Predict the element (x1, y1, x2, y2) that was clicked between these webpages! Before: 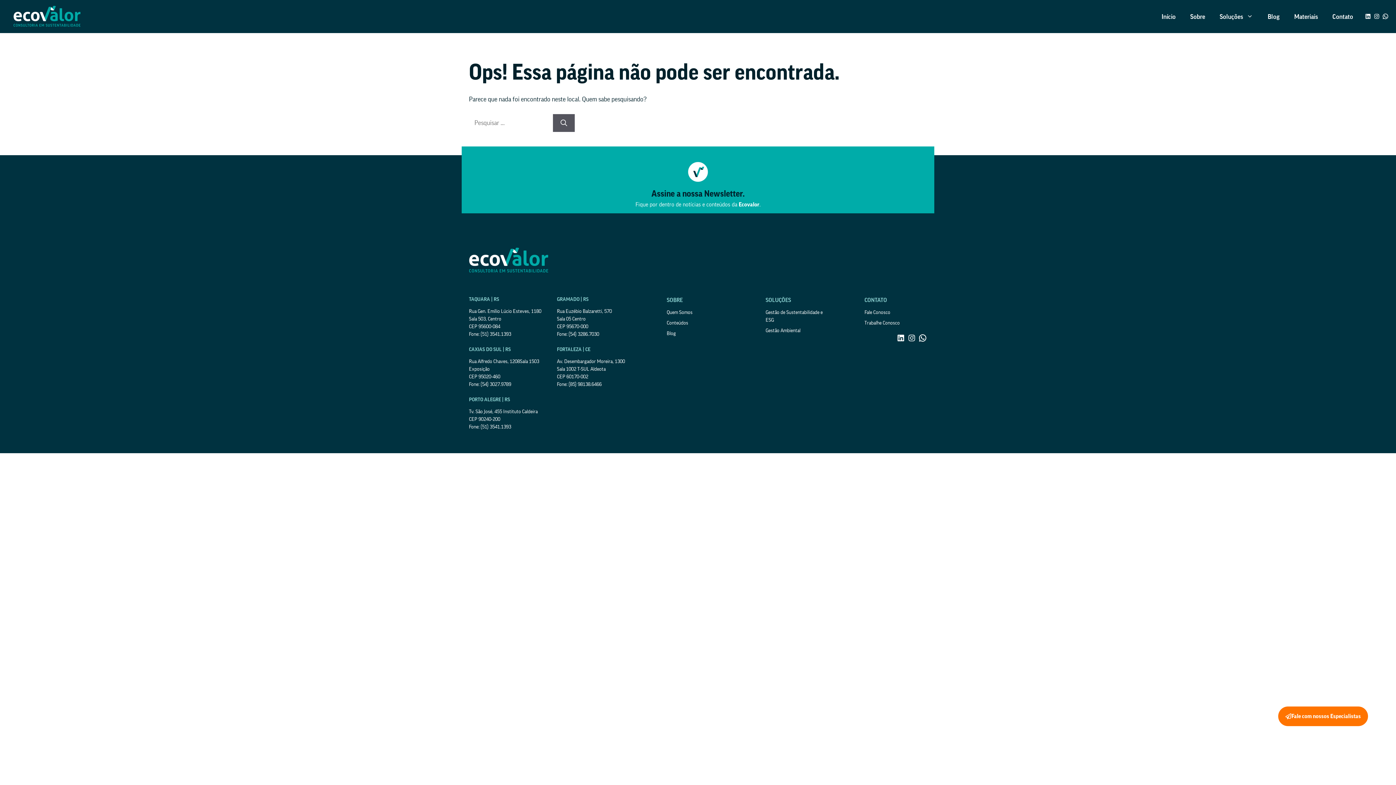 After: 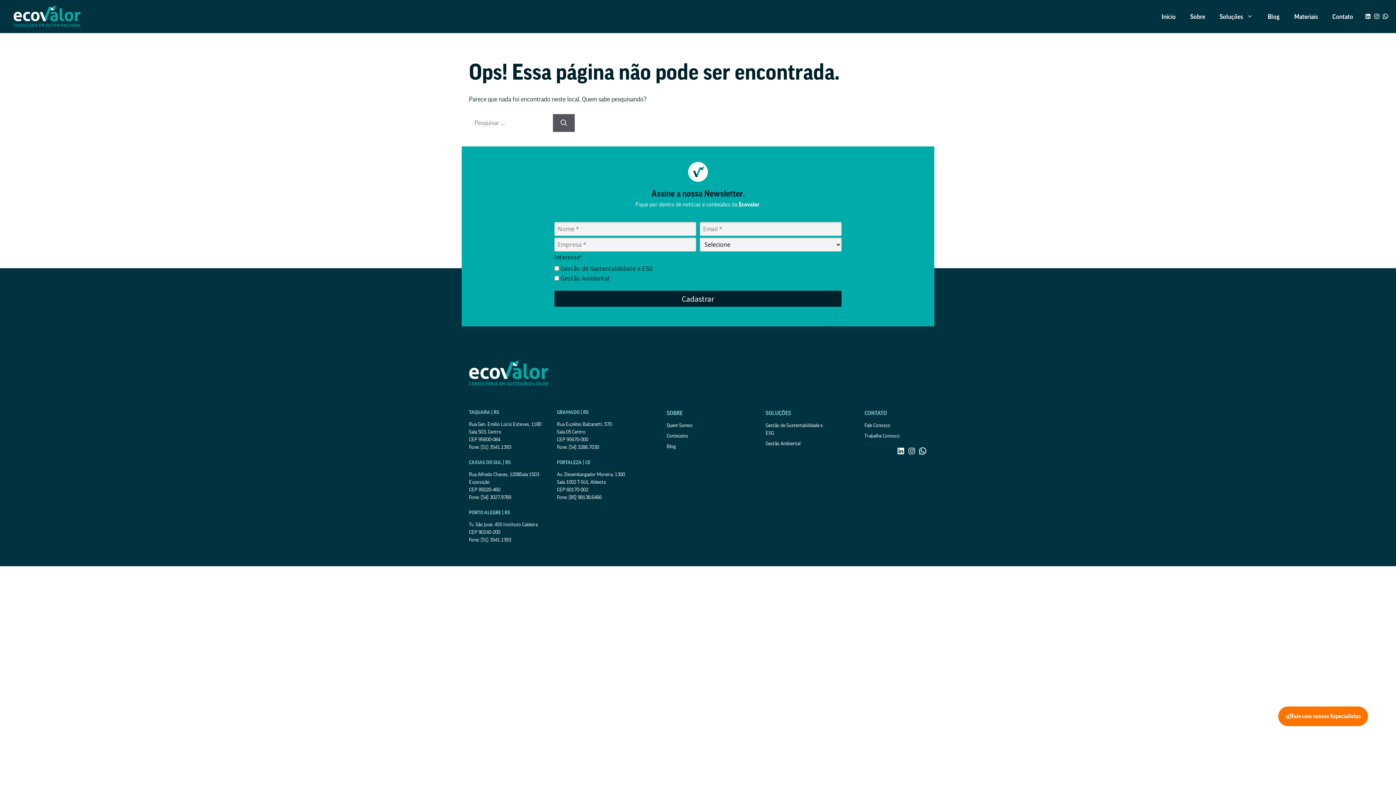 Action: bbox: (1373, 12, 1380, 19) label: Instagram